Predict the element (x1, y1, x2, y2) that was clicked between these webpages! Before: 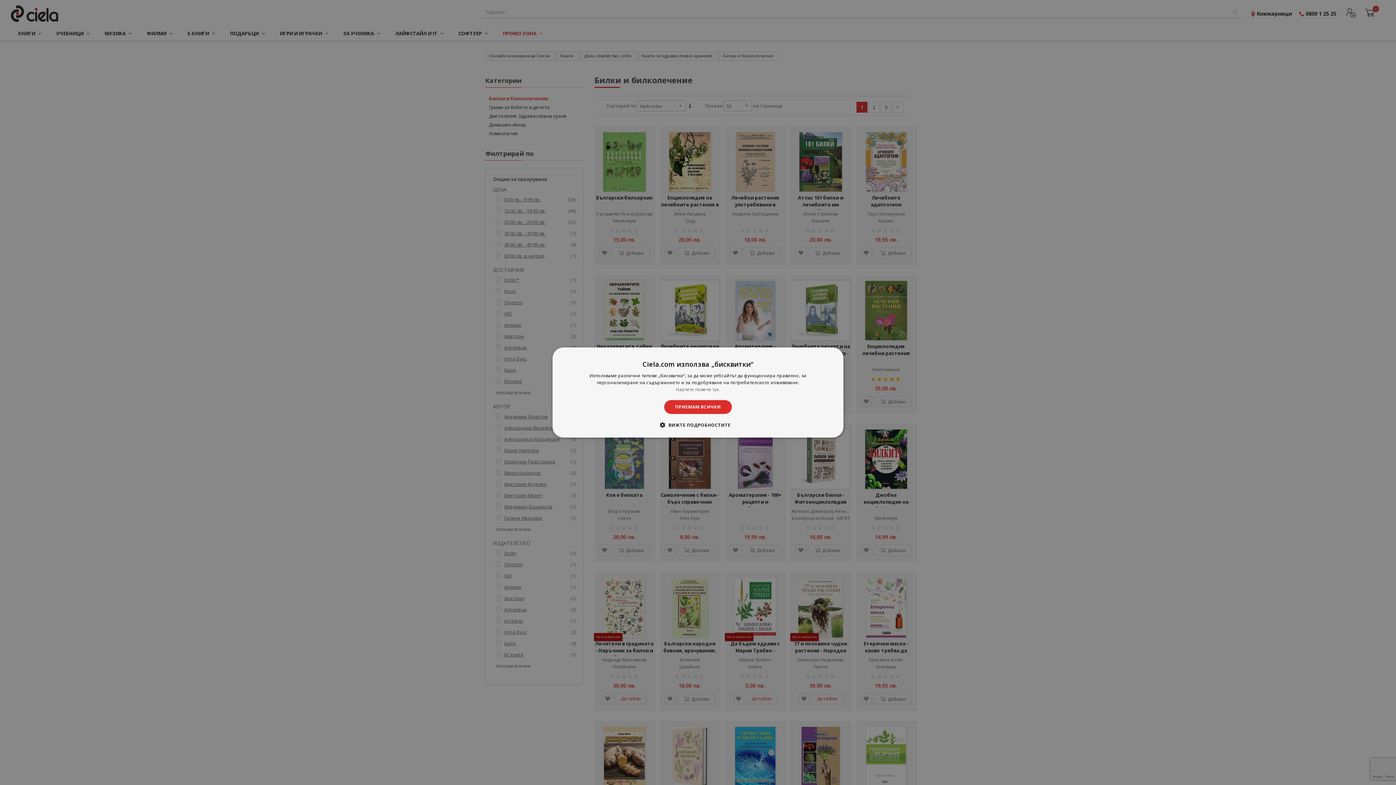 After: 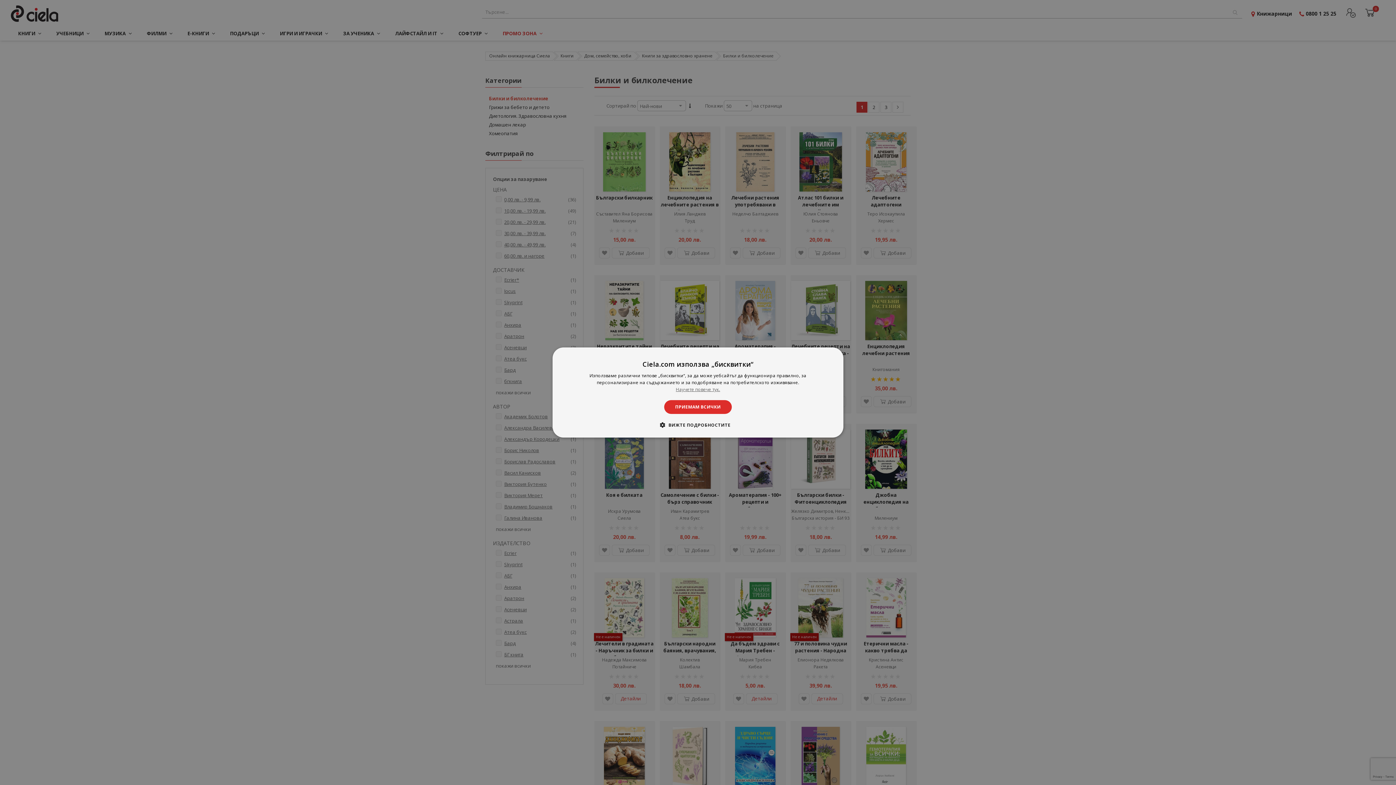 Action: bbox: (676, 386, 720, 392) label: Научете повече тук., opens a new window